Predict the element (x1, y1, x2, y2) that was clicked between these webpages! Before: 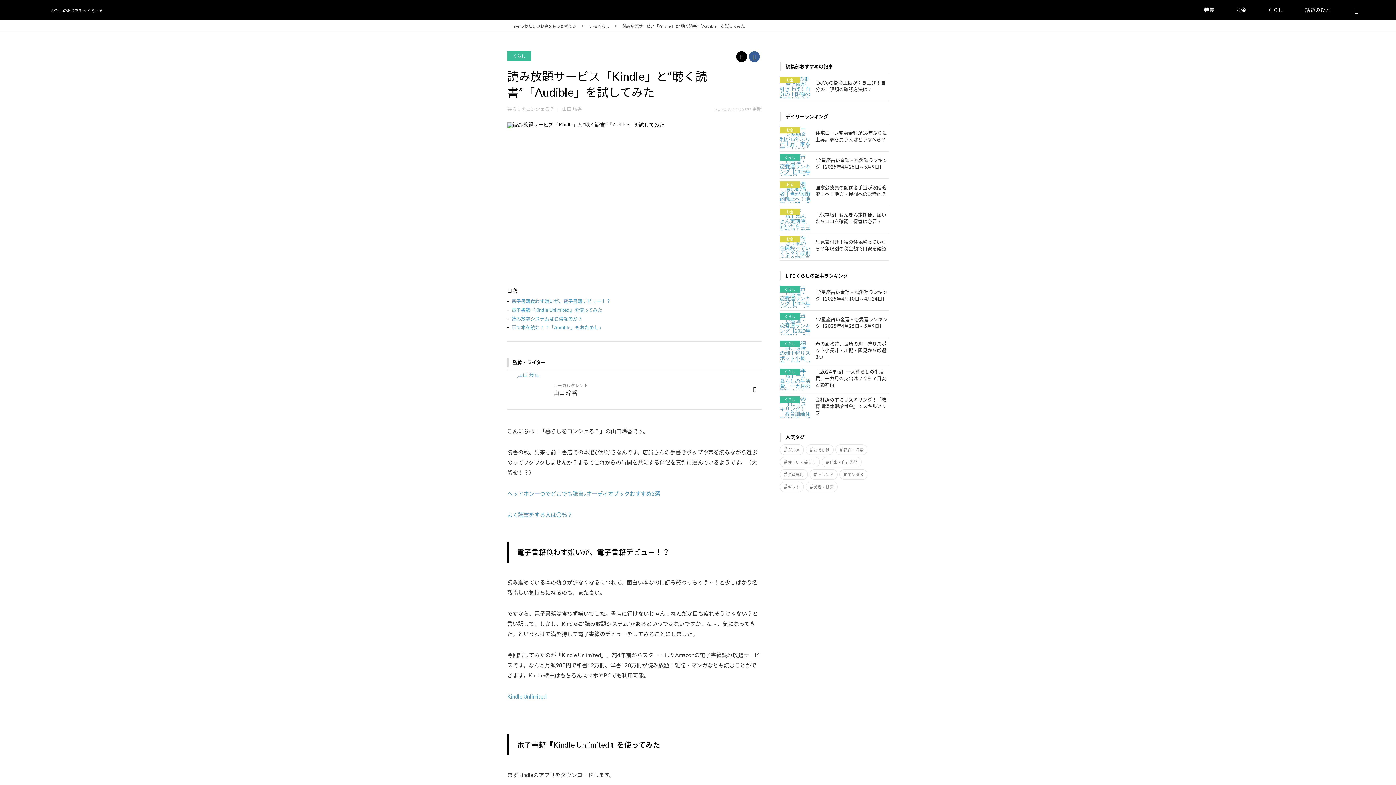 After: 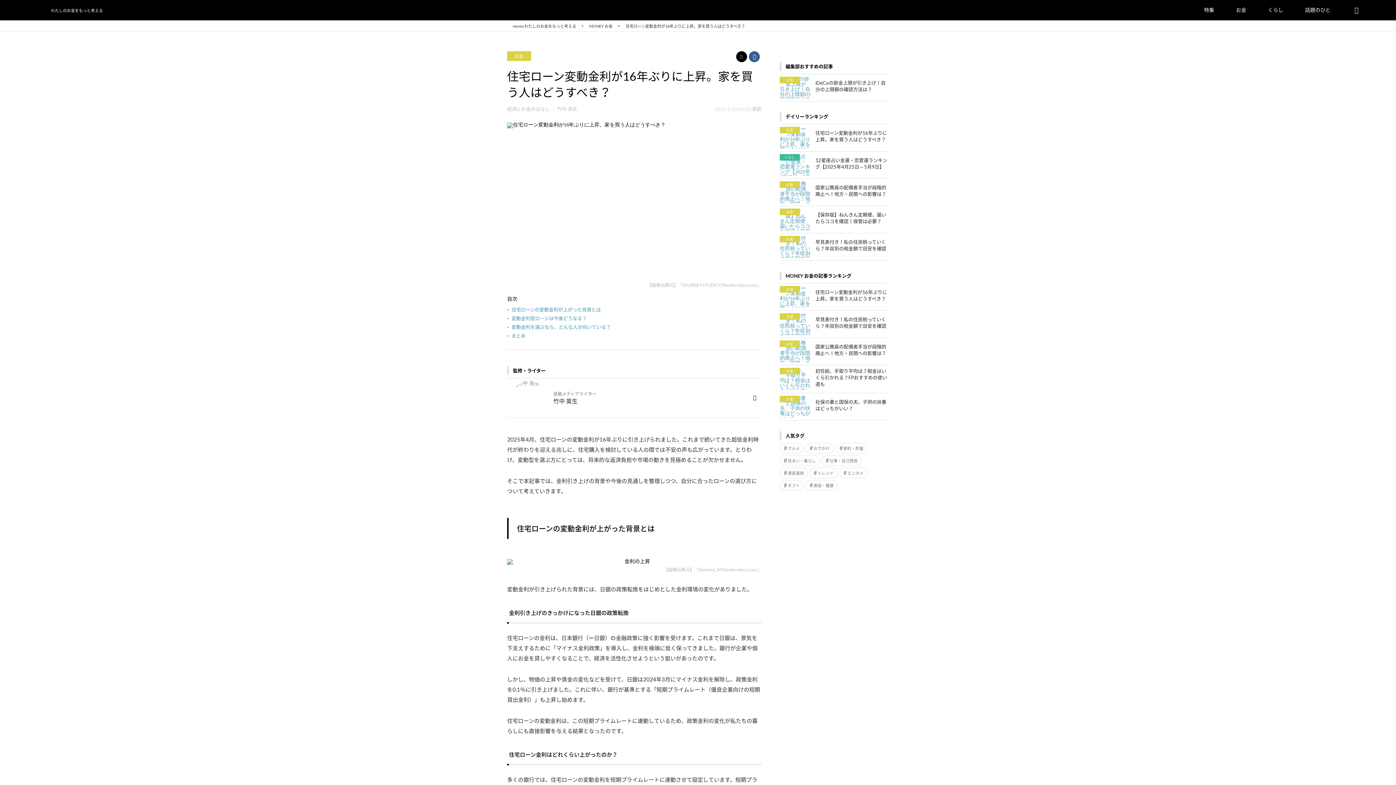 Action: label: 住宅ローン変動金利が16年ぶりに上昇。家を買う人はどうすべき？
お金 bbox: (780, 124, 889, 151)